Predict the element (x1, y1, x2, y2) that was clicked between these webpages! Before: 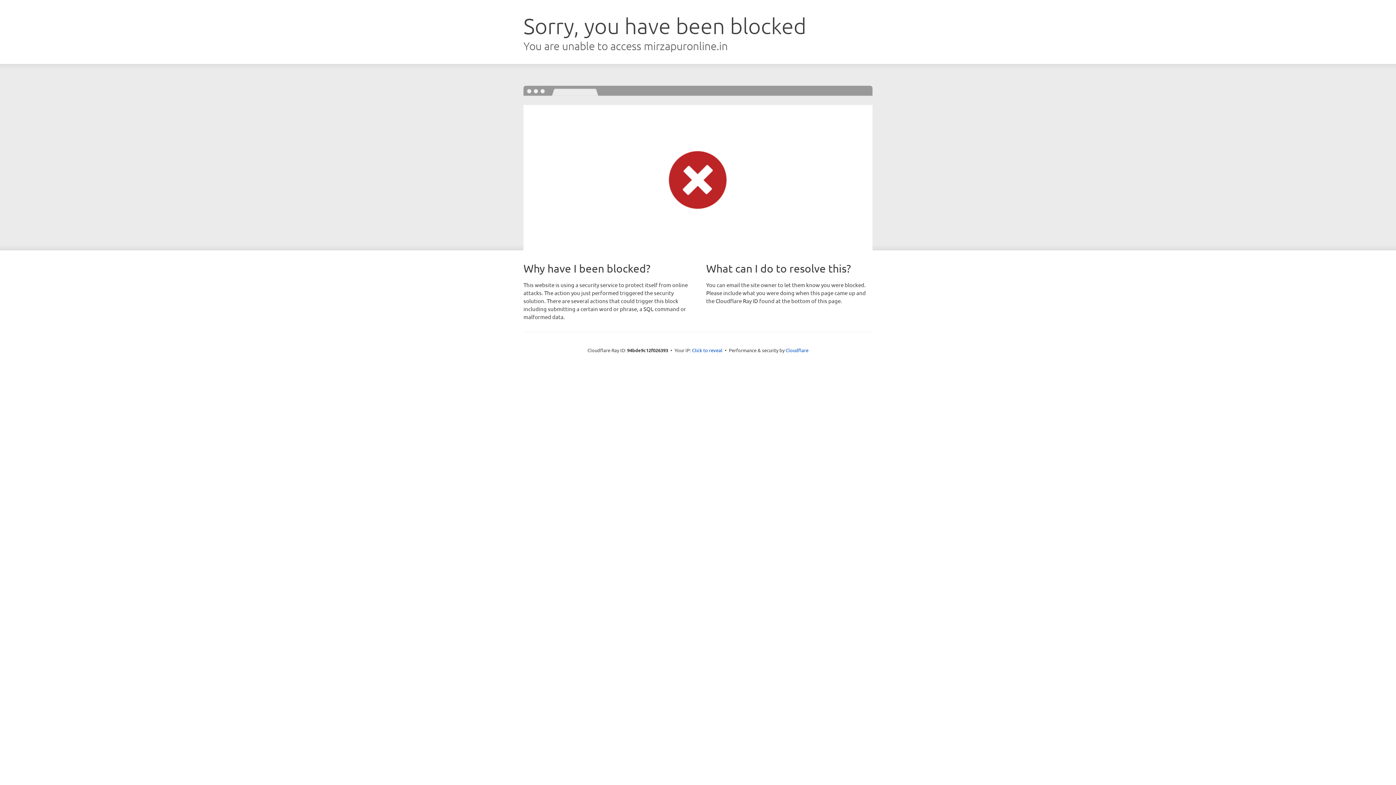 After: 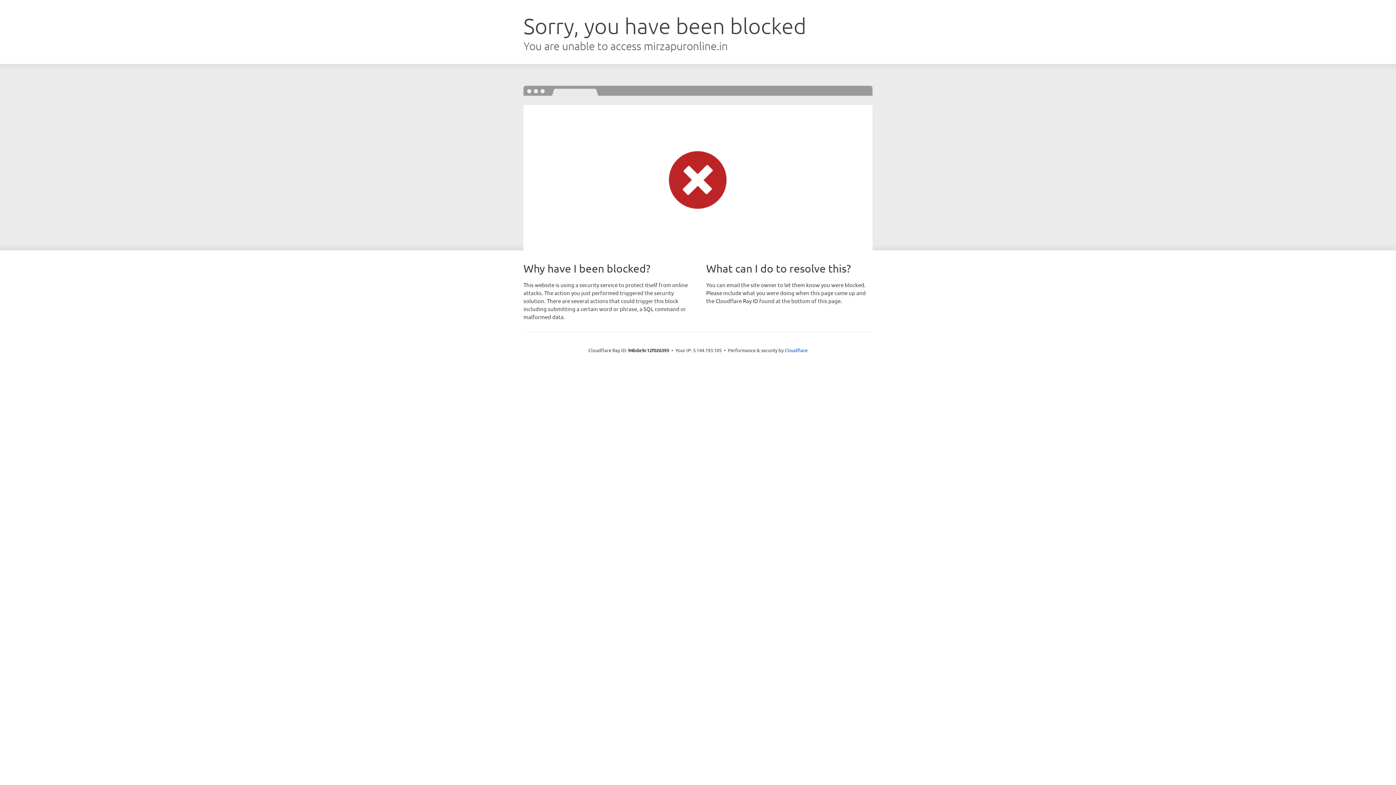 Action: label: Click to reveal bbox: (692, 346, 722, 353)